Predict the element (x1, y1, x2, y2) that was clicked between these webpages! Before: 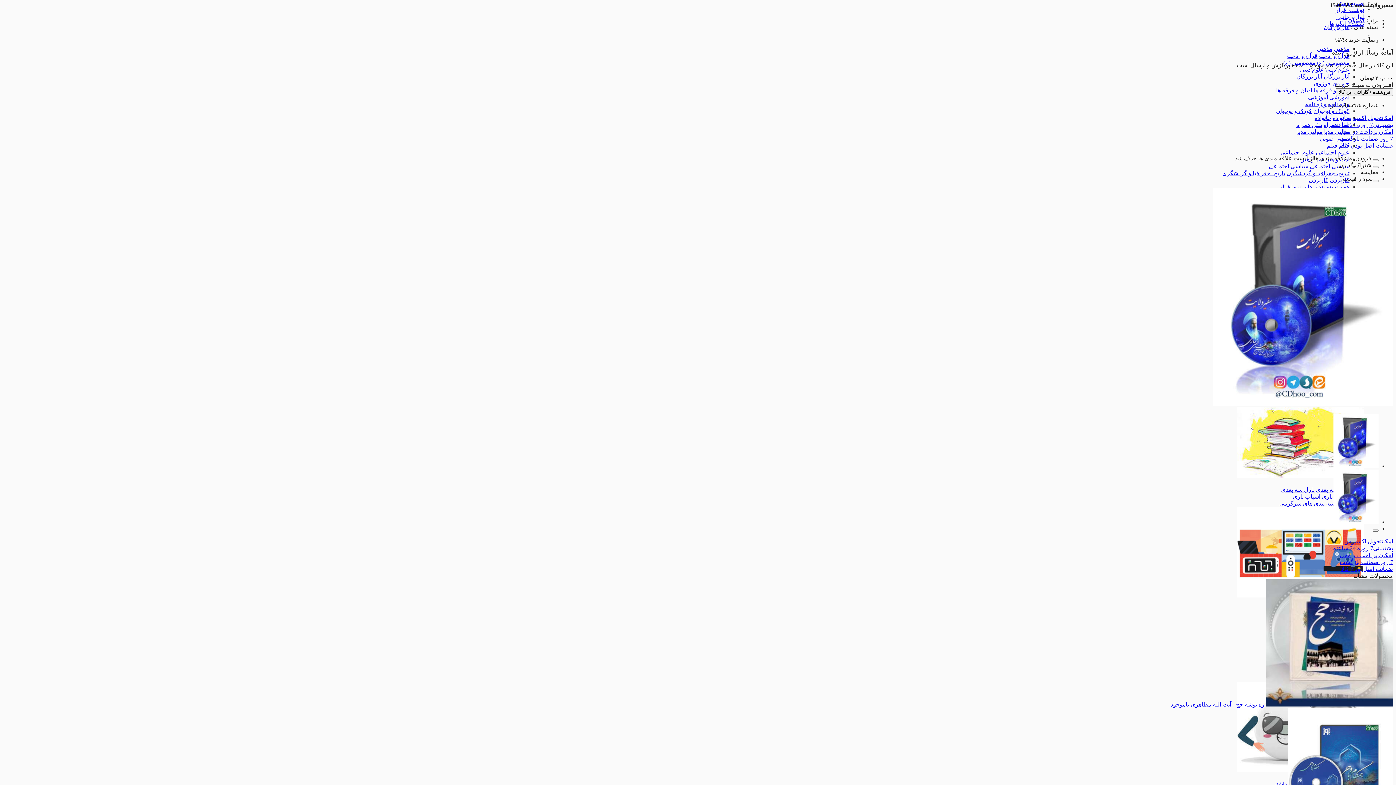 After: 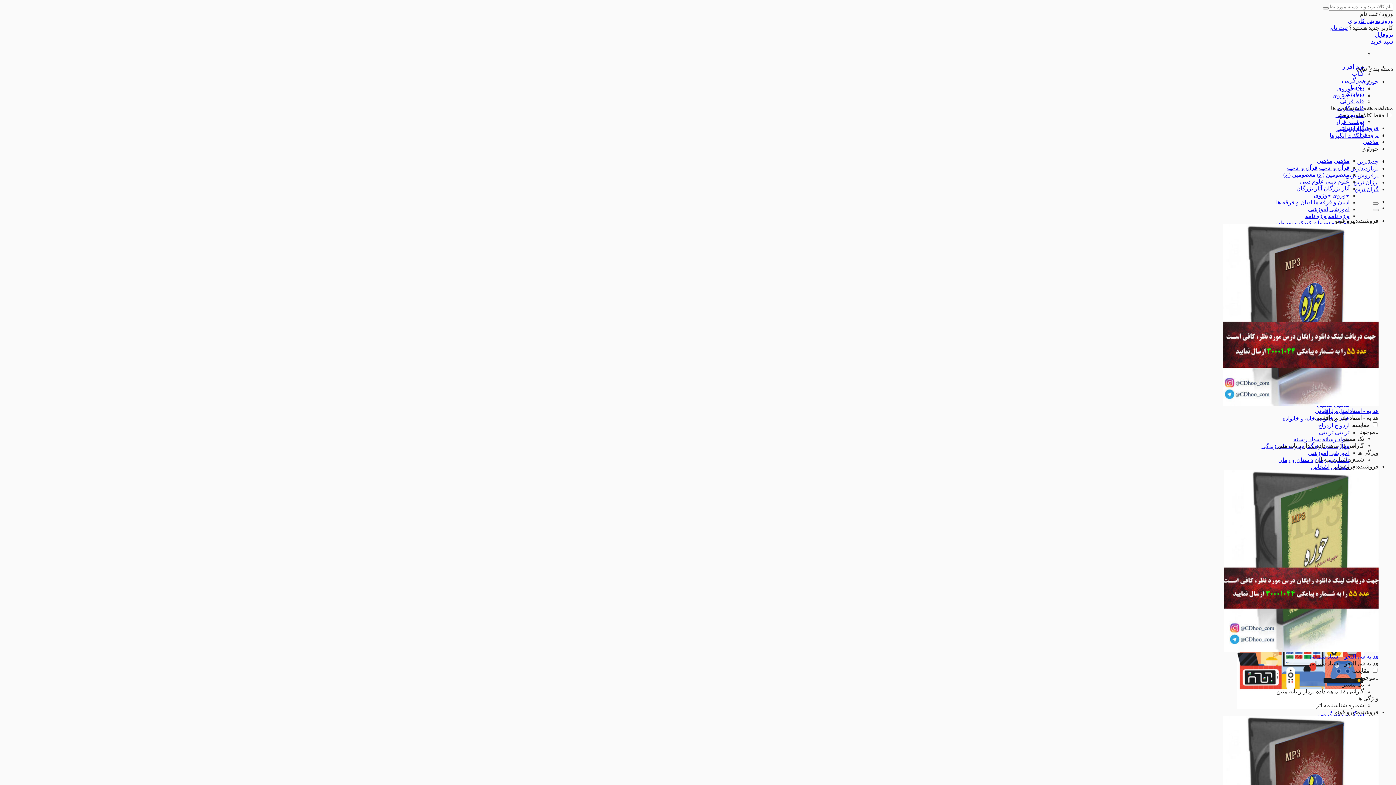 Action: label: حوزوی bbox: (1314, 80, 1331, 86)